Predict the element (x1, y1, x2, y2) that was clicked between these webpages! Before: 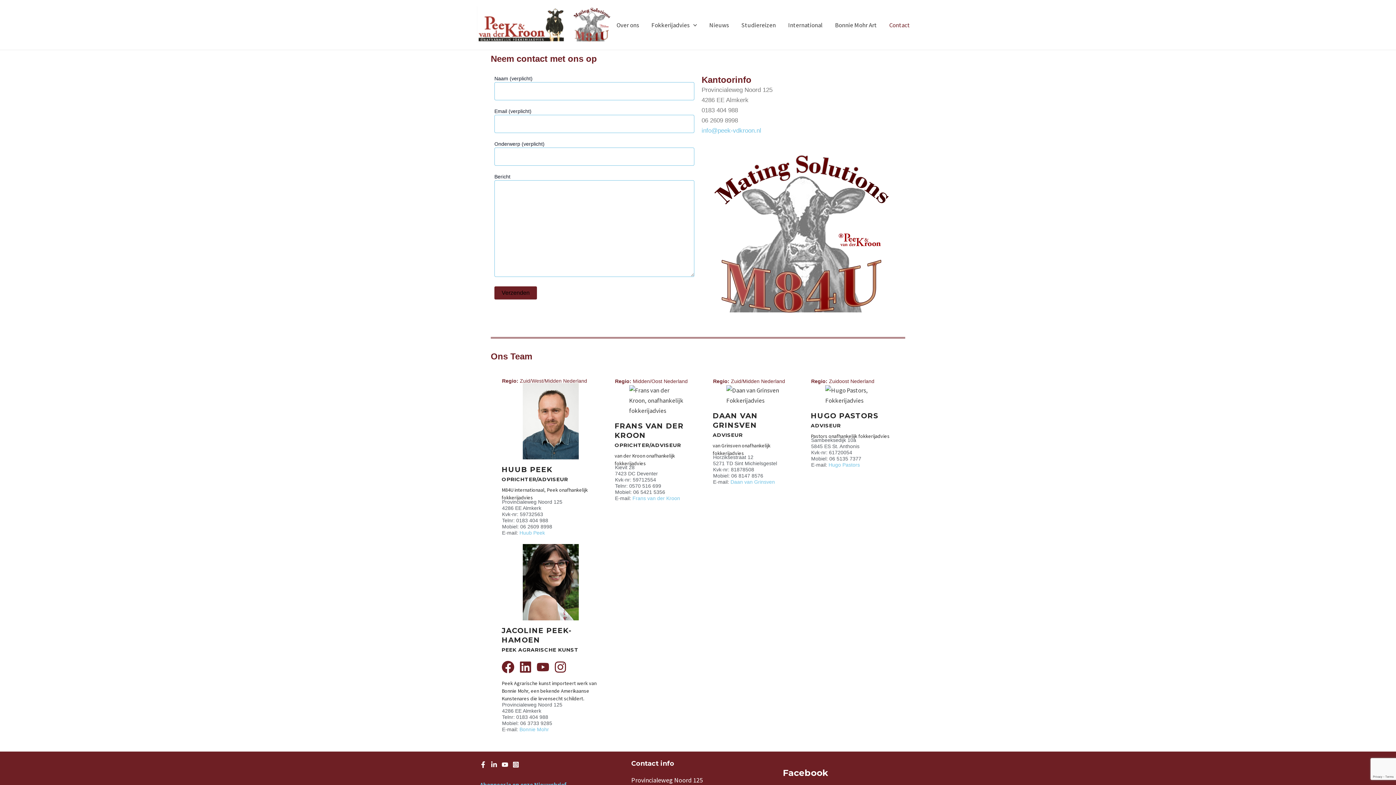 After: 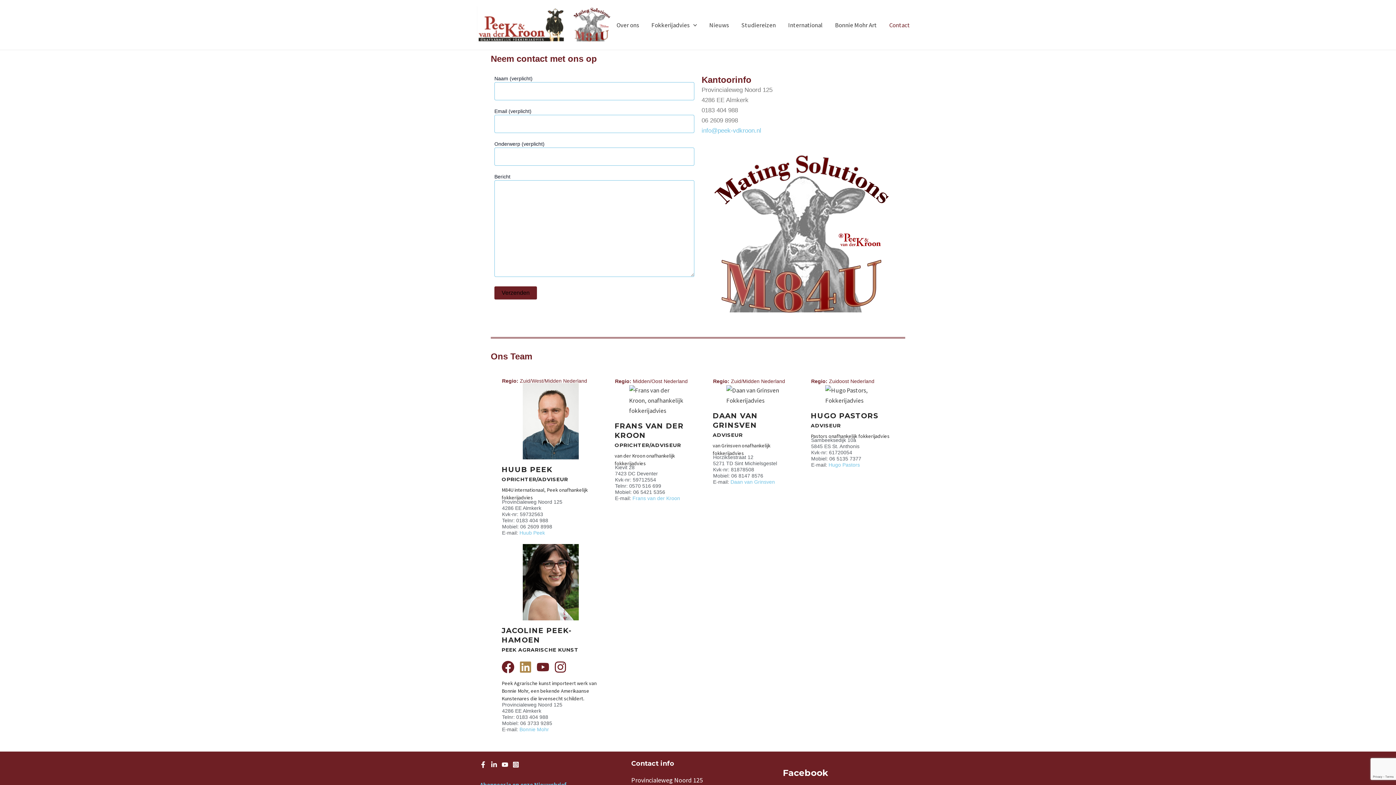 Action: bbox: (519, 657, 532, 680)